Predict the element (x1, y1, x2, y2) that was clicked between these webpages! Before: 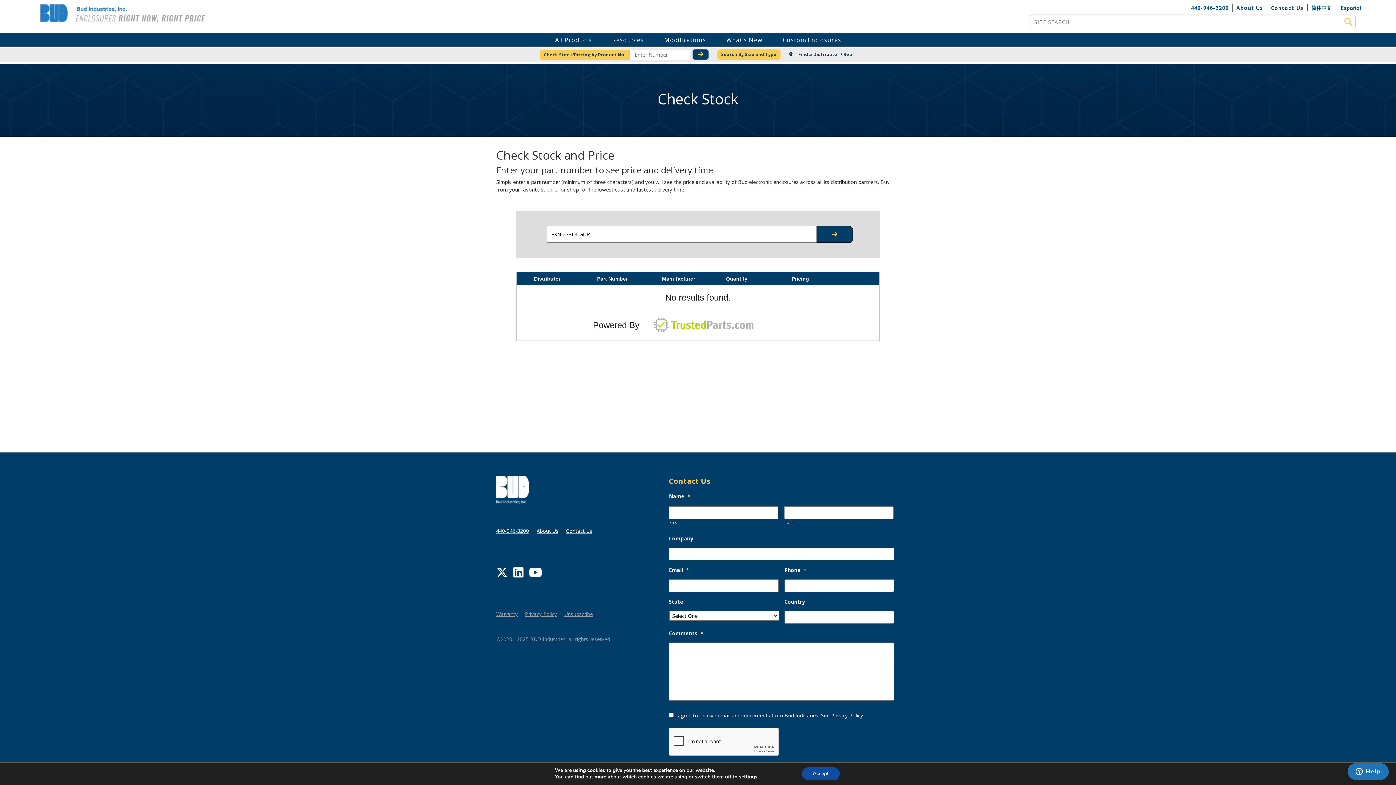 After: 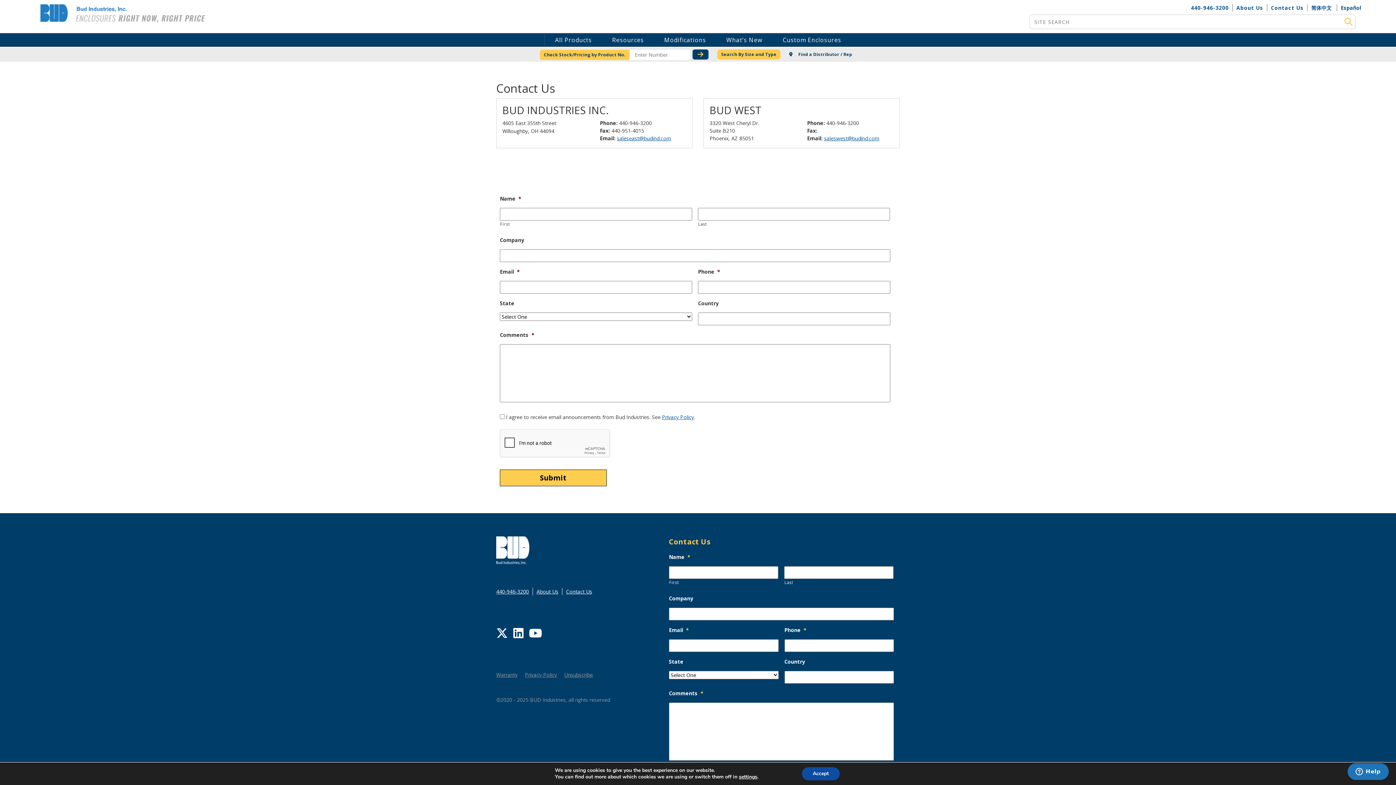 Action: bbox: (1271, 4, 1304, 11) label: Contact Us